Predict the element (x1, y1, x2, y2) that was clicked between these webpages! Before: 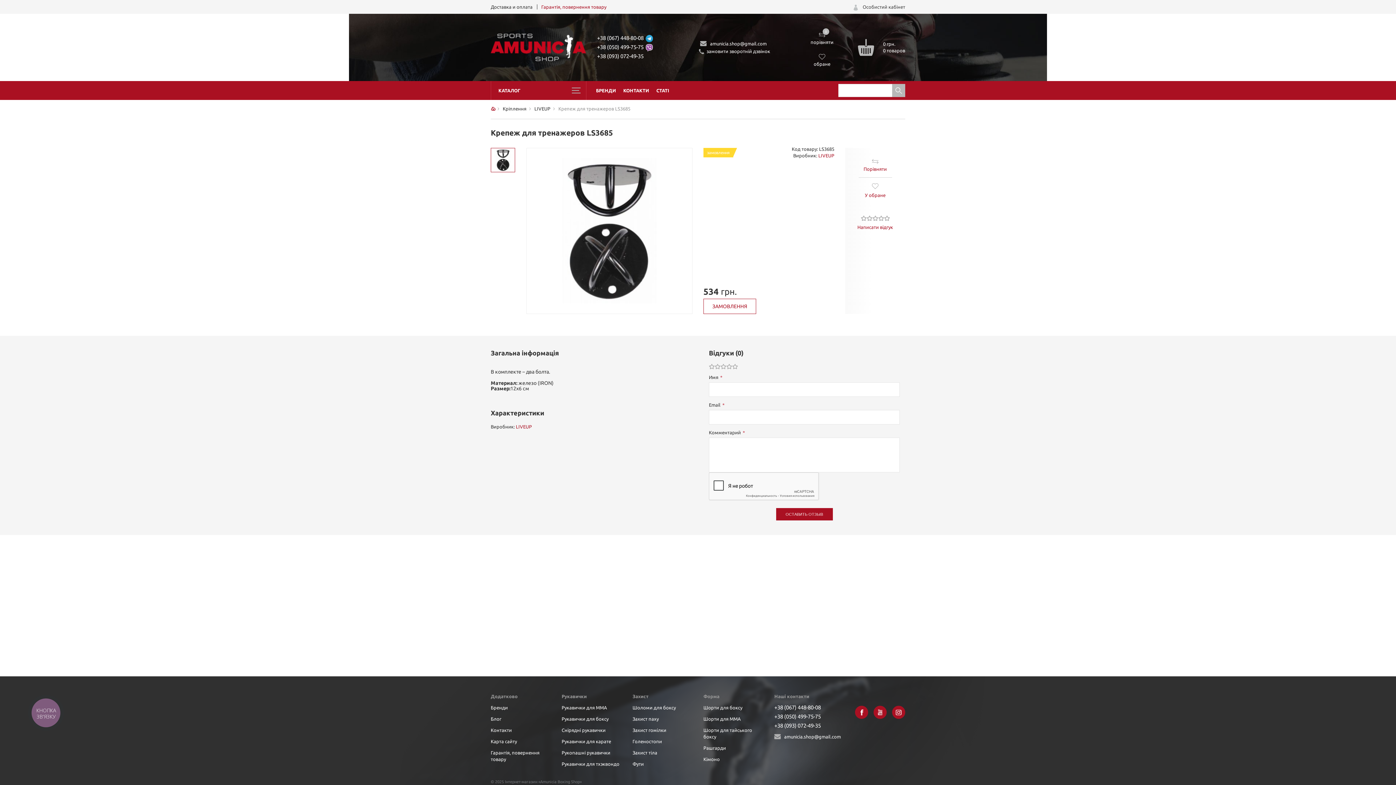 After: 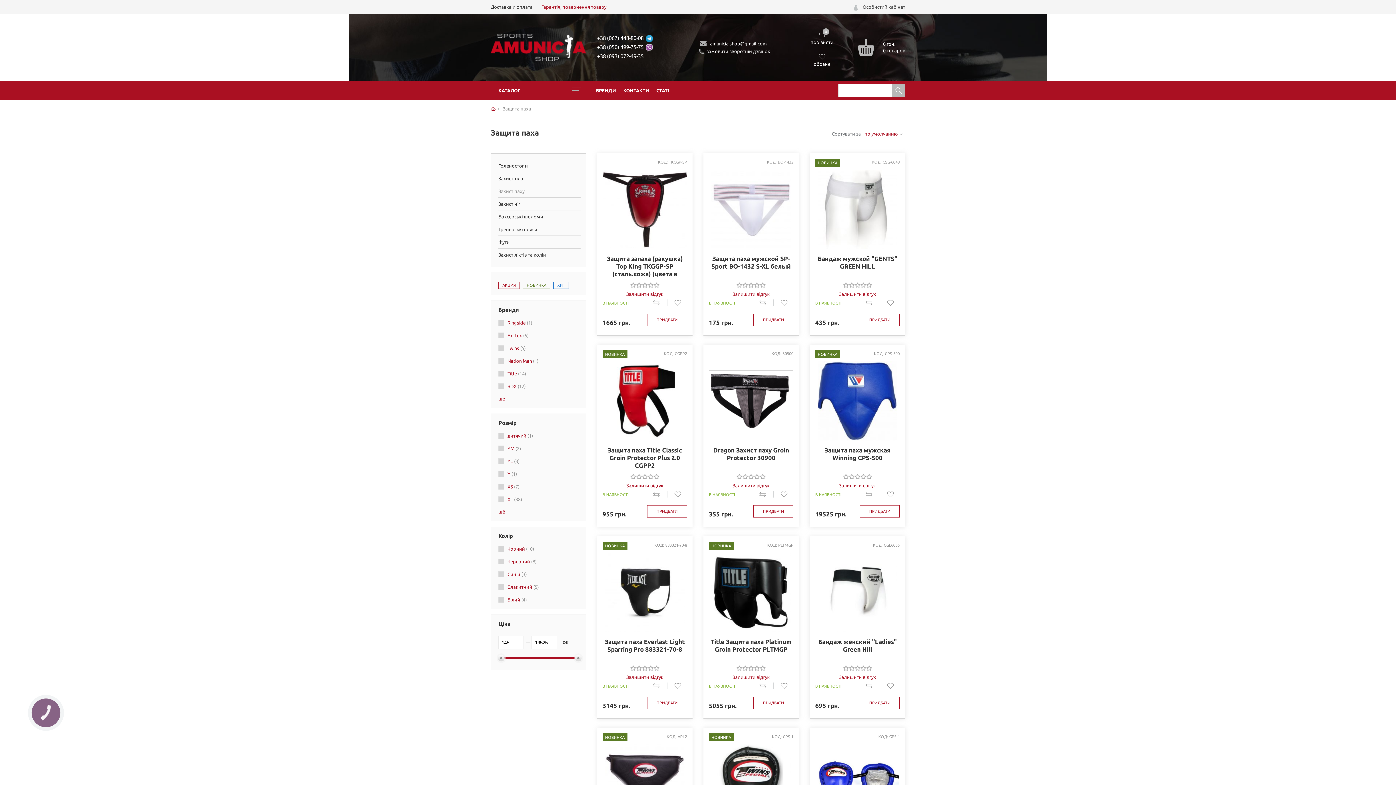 Action: label: Захист паху bbox: (632, 716, 658, 721)